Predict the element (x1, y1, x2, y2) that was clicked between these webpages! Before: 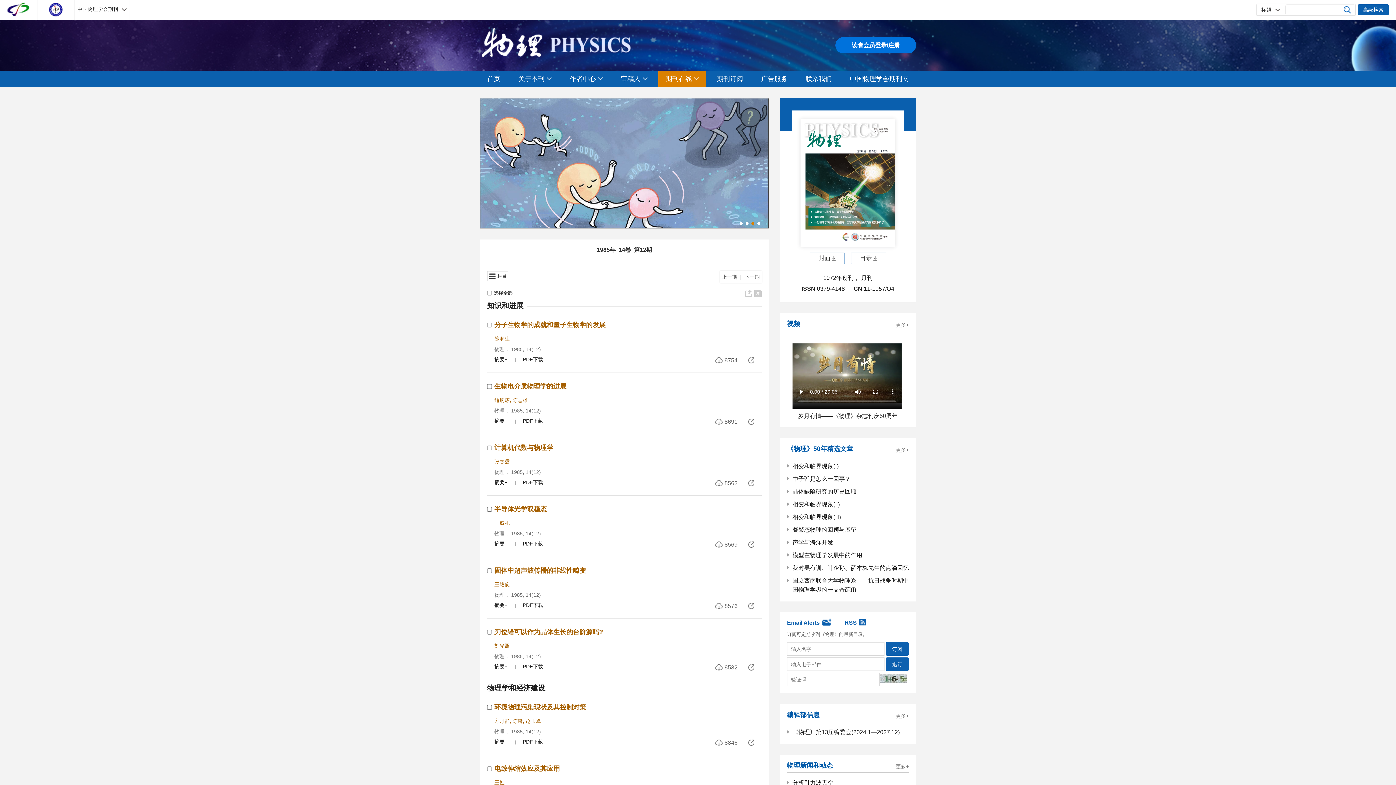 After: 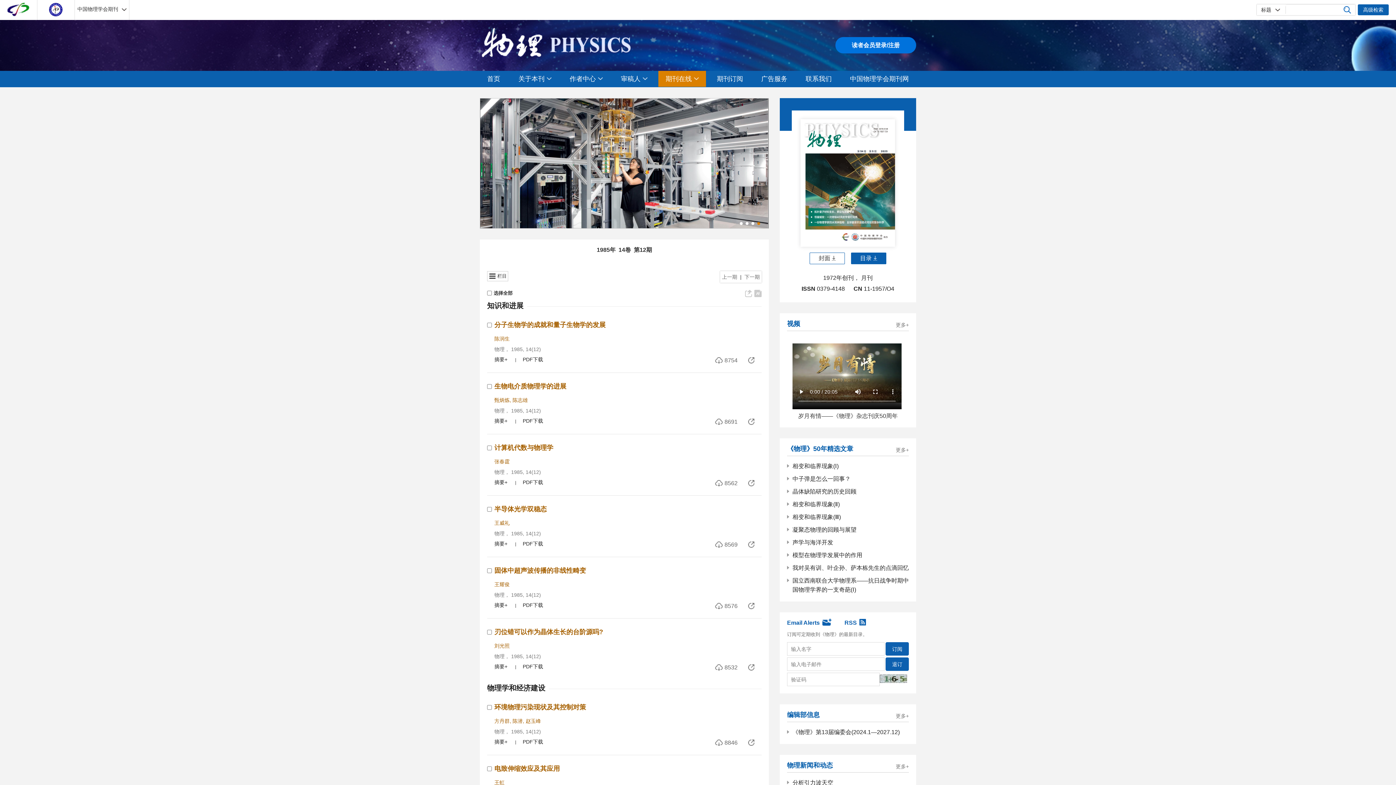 Action: label: 目录 bbox: (851, 252, 886, 264)